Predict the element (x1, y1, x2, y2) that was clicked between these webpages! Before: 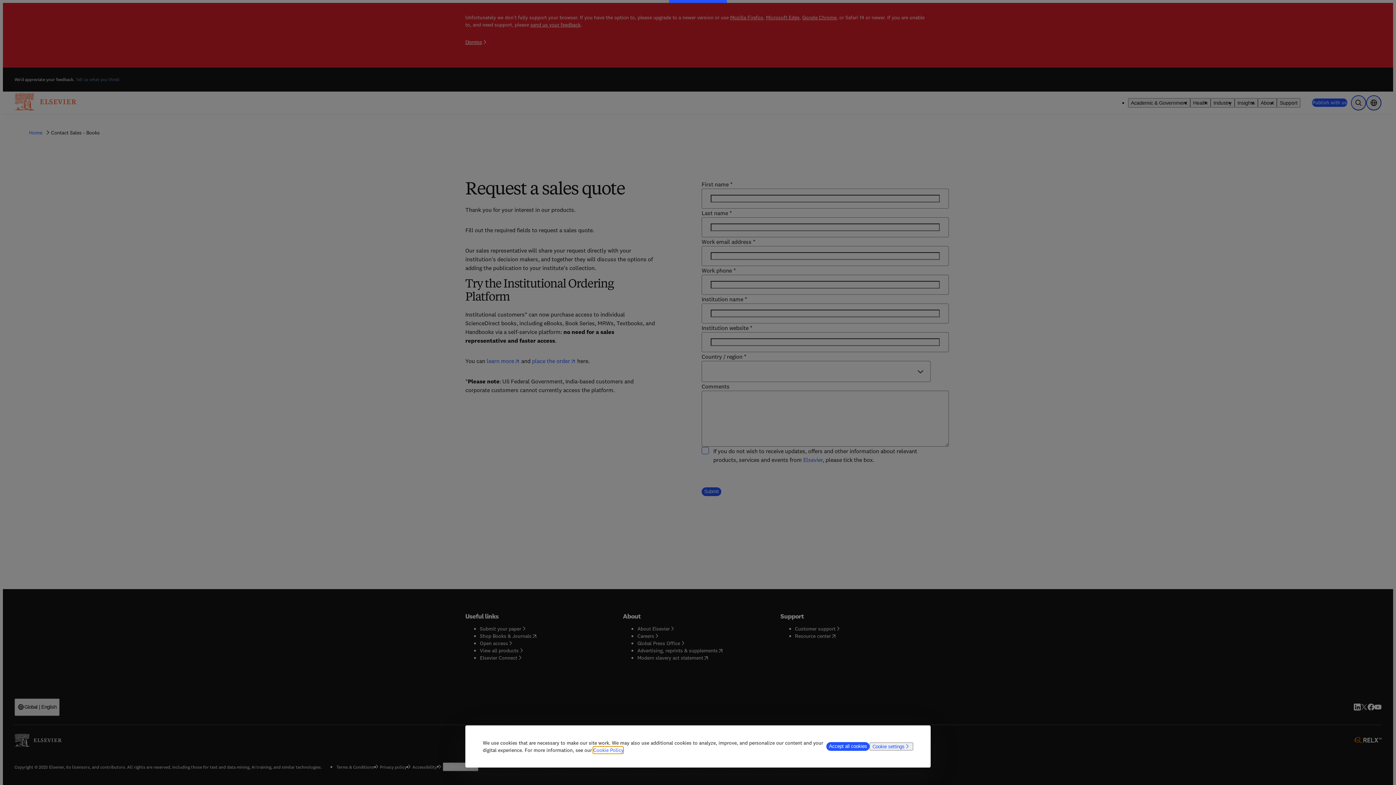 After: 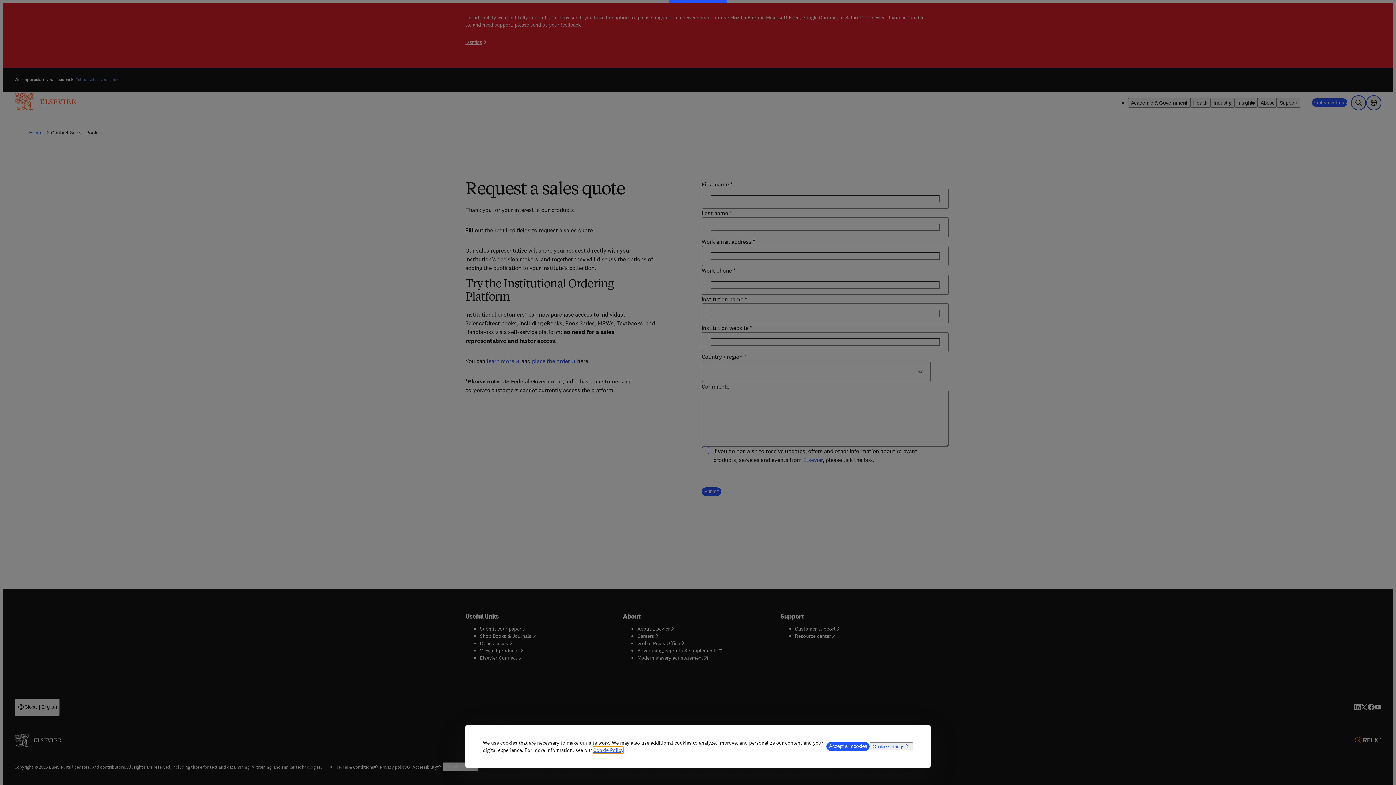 Action: label: Cookie Policy bbox: (593, 747, 623, 753)